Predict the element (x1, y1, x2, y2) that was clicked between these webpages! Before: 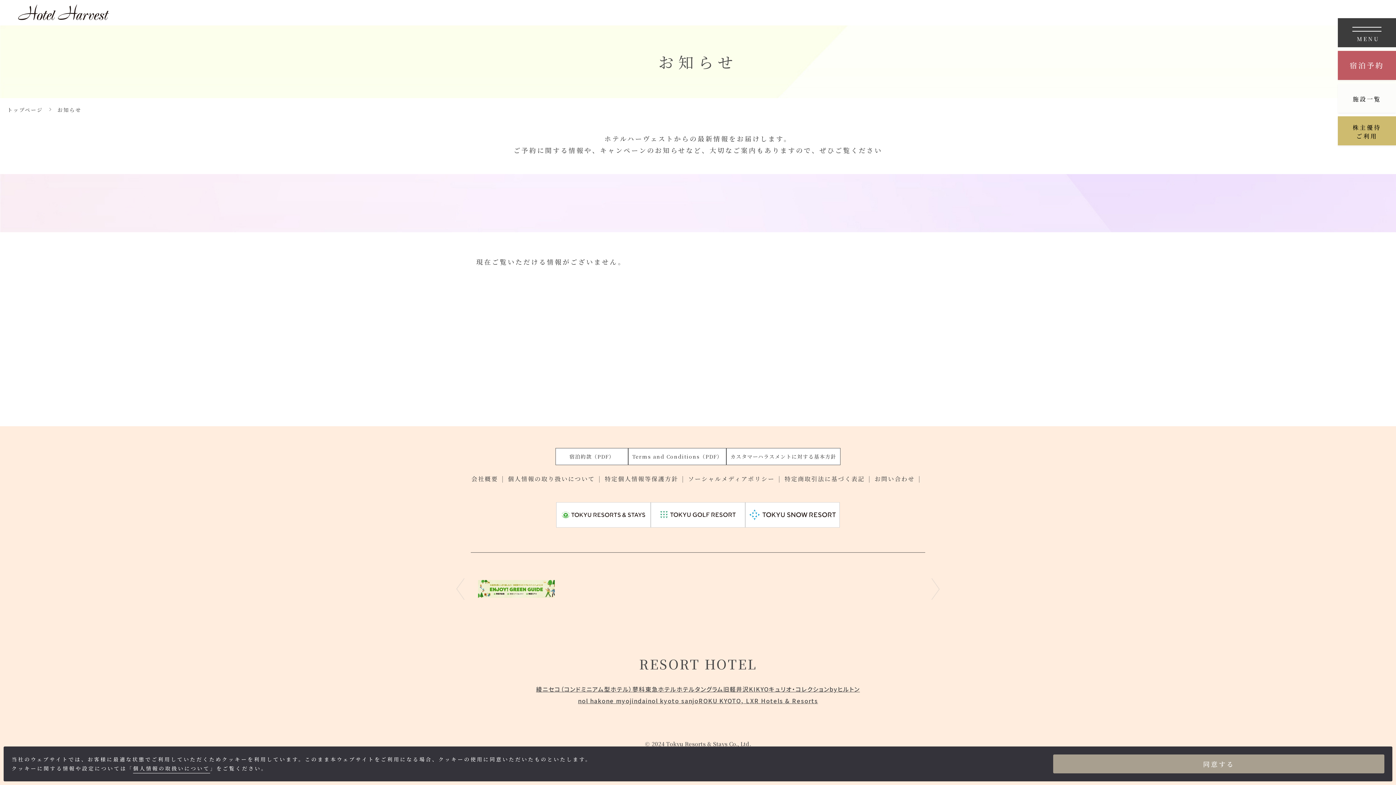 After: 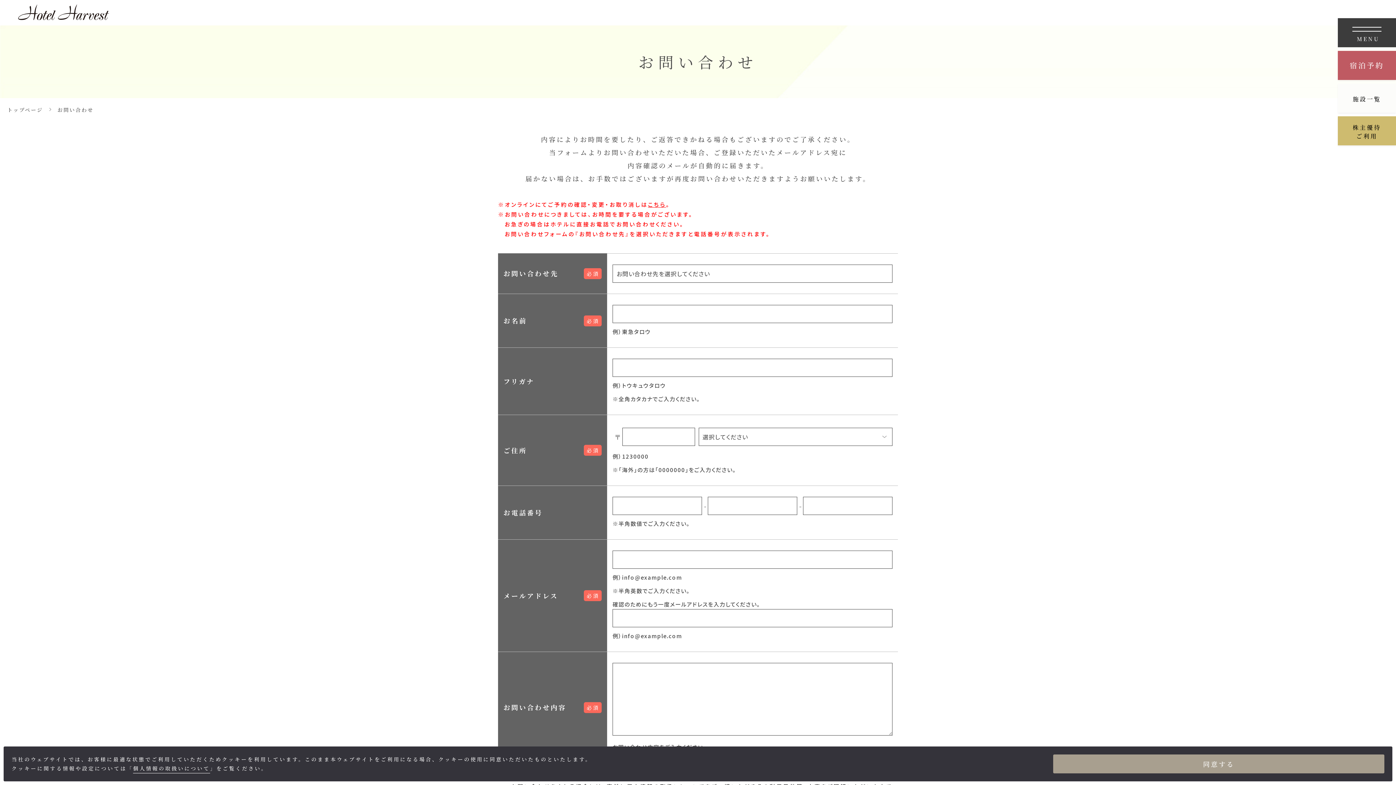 Action: label: お問い合わせ bbox: (874, 474, 915, 483)